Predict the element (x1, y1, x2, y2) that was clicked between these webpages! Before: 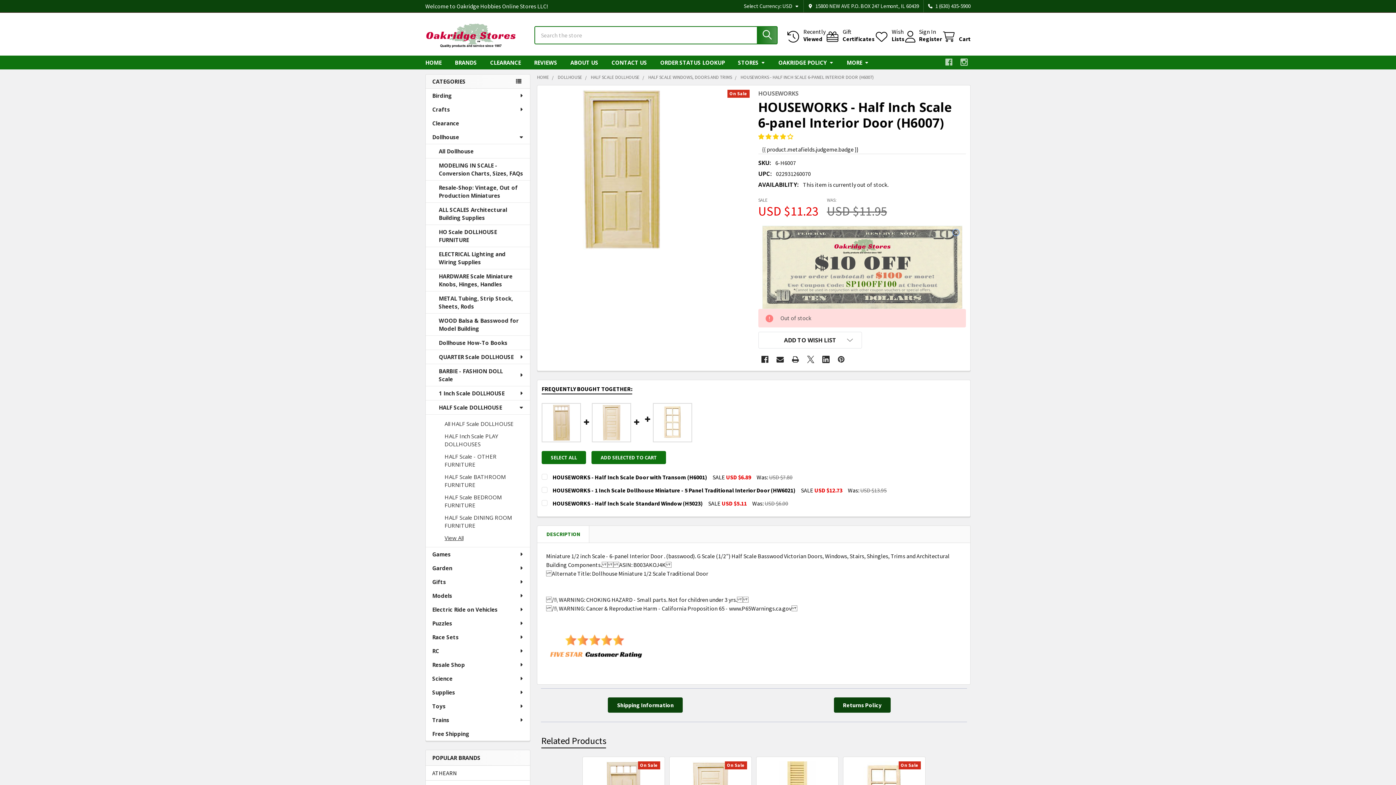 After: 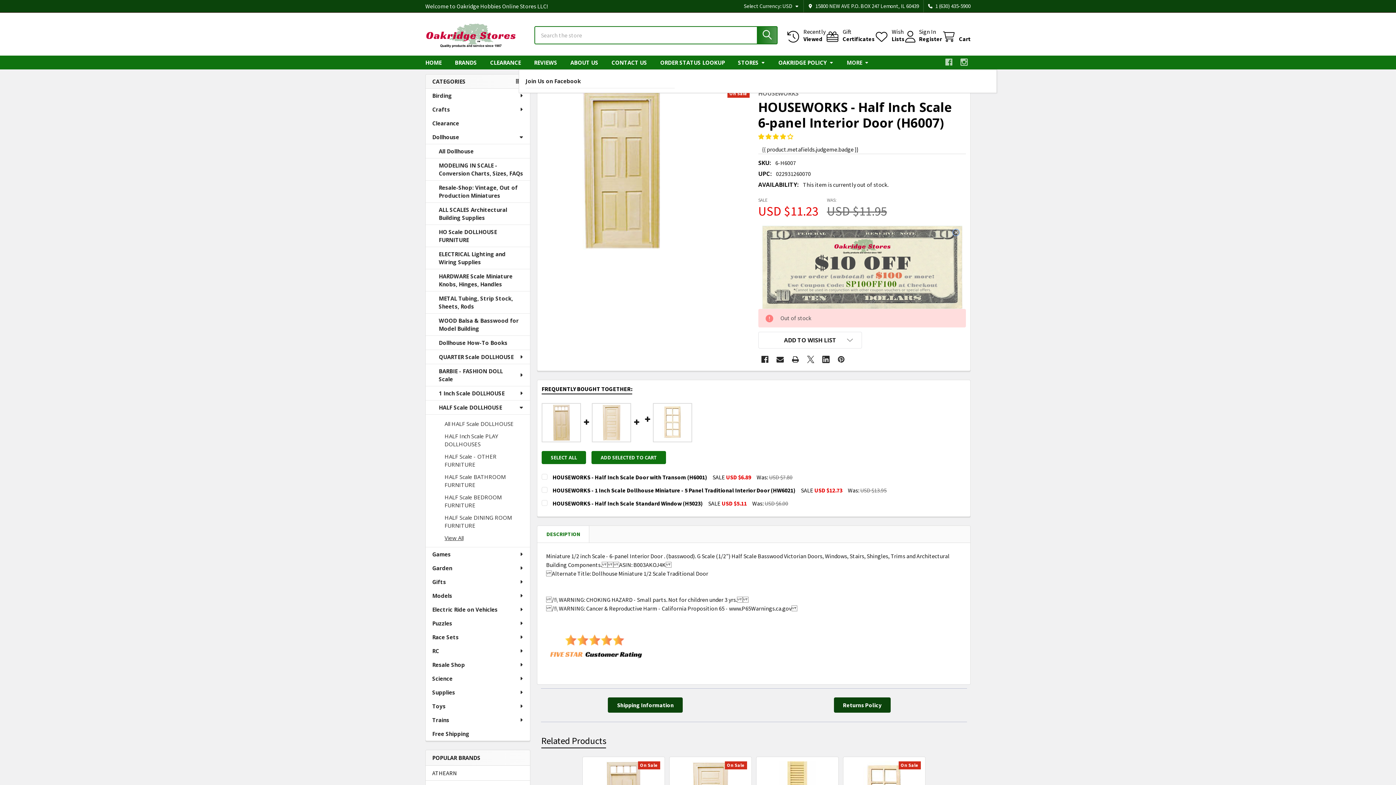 Action: label: MORE bbox: (840, 55, 875, 69)